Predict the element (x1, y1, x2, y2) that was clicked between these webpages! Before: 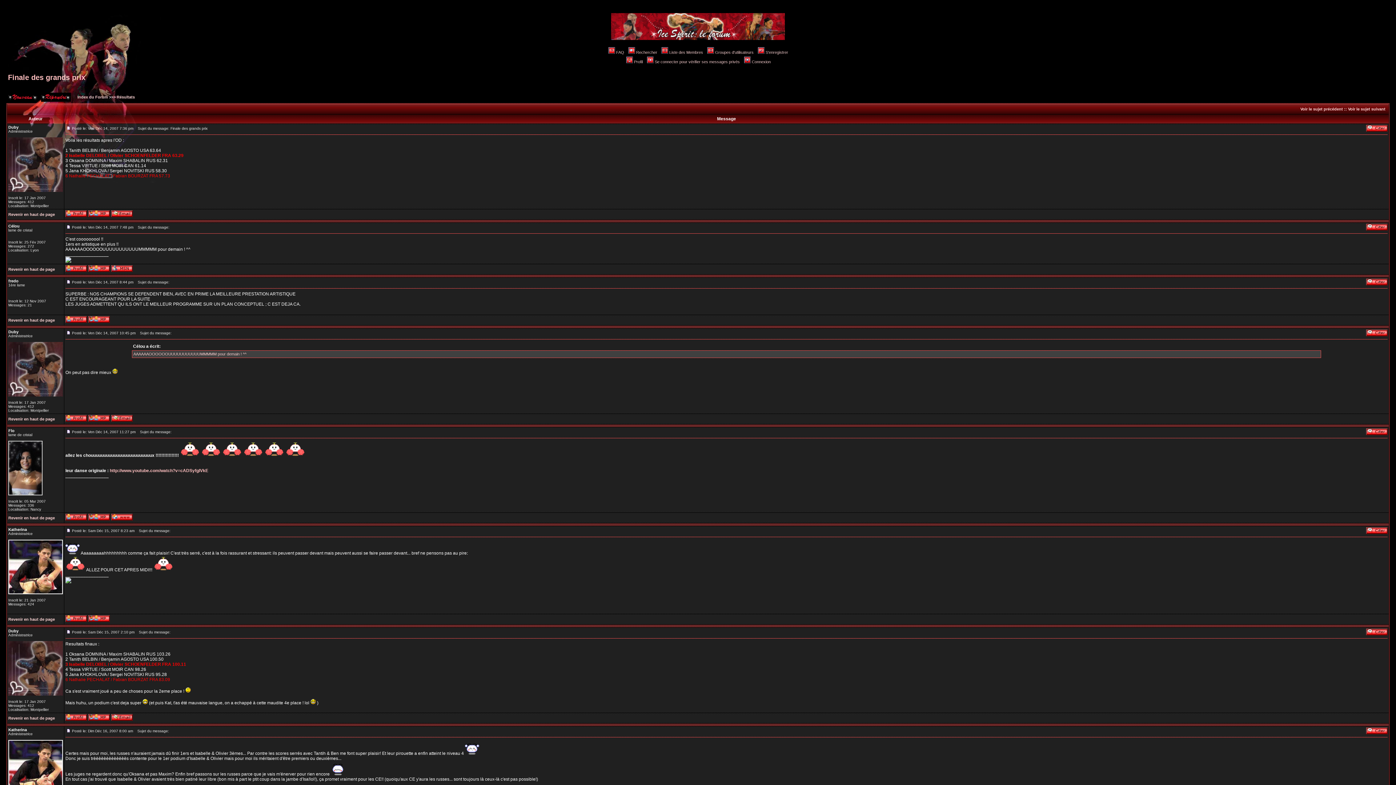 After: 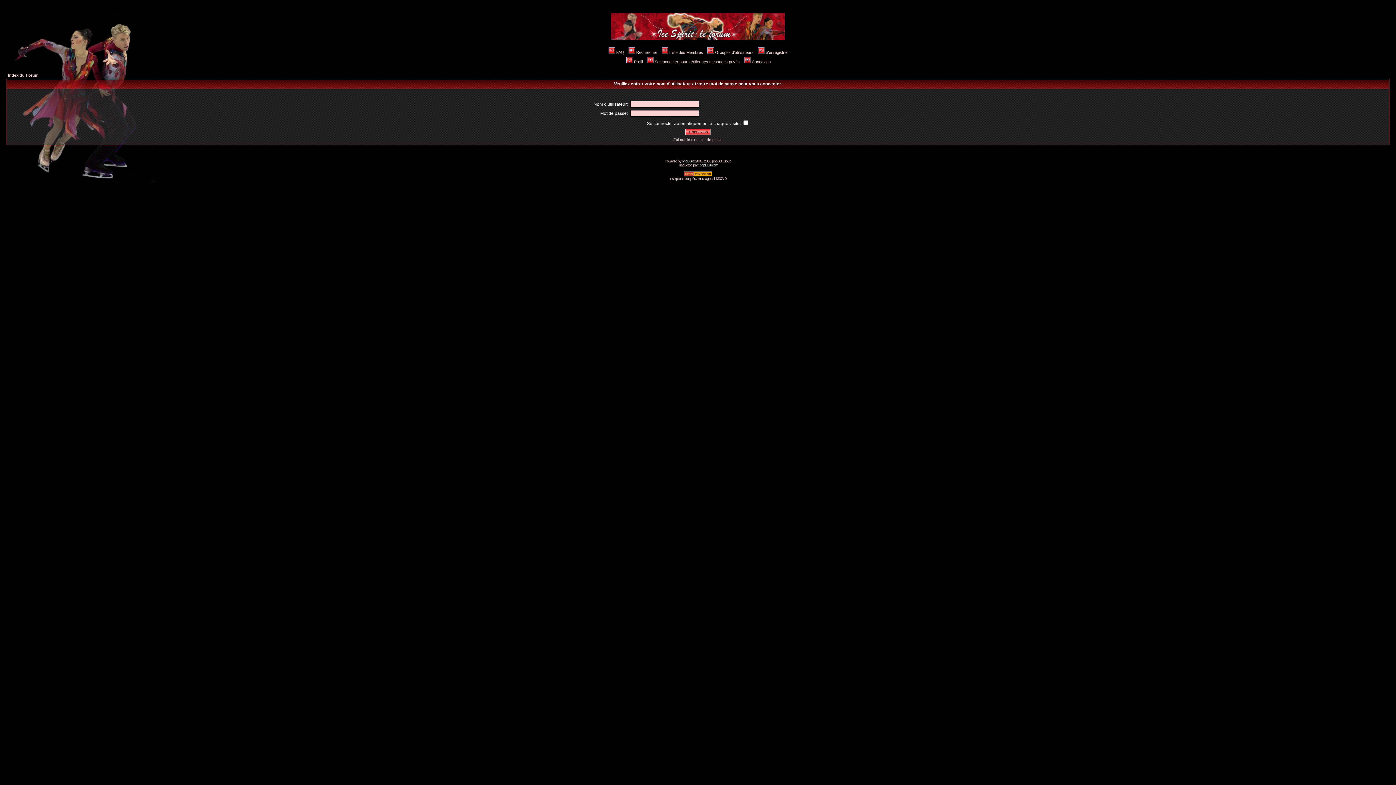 Action: bbox: (1366, 126, 1388, 132)